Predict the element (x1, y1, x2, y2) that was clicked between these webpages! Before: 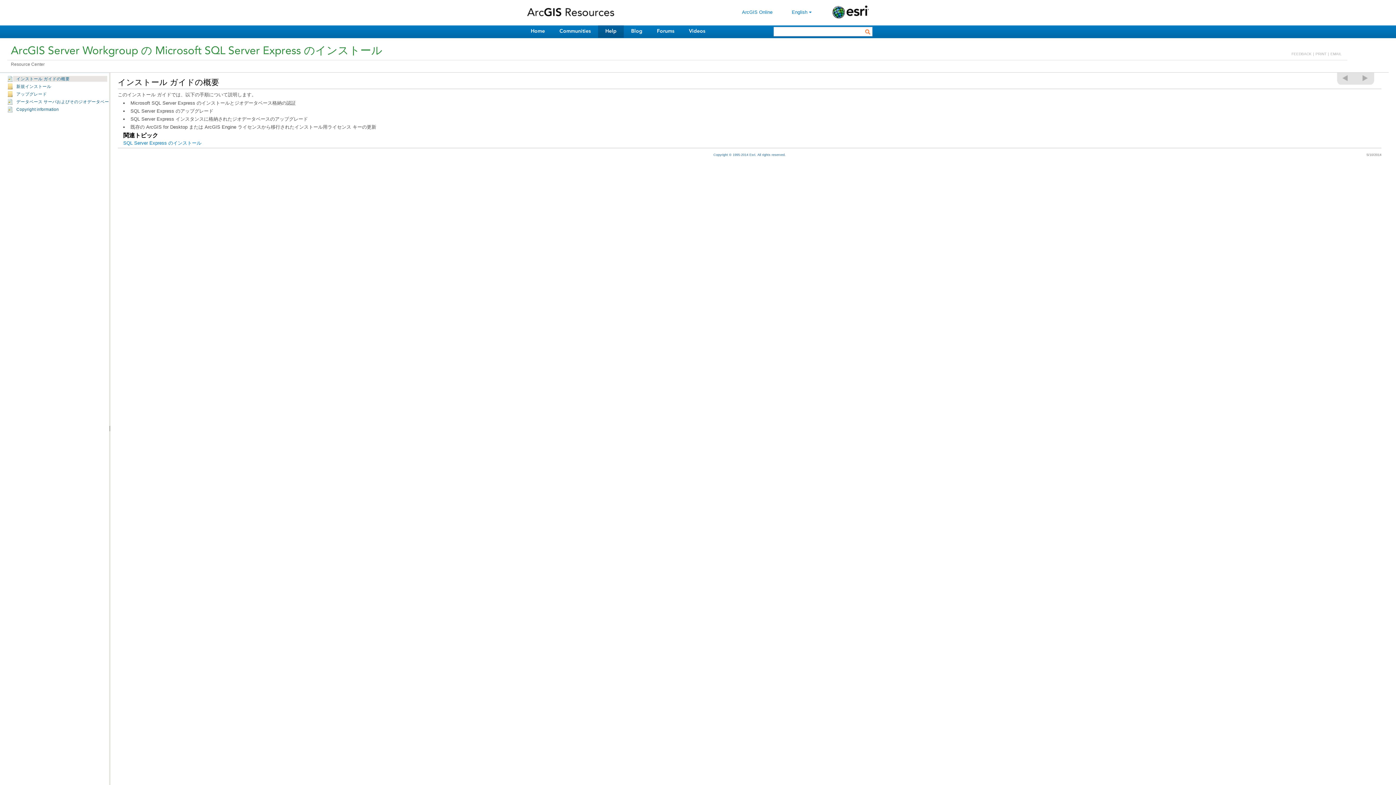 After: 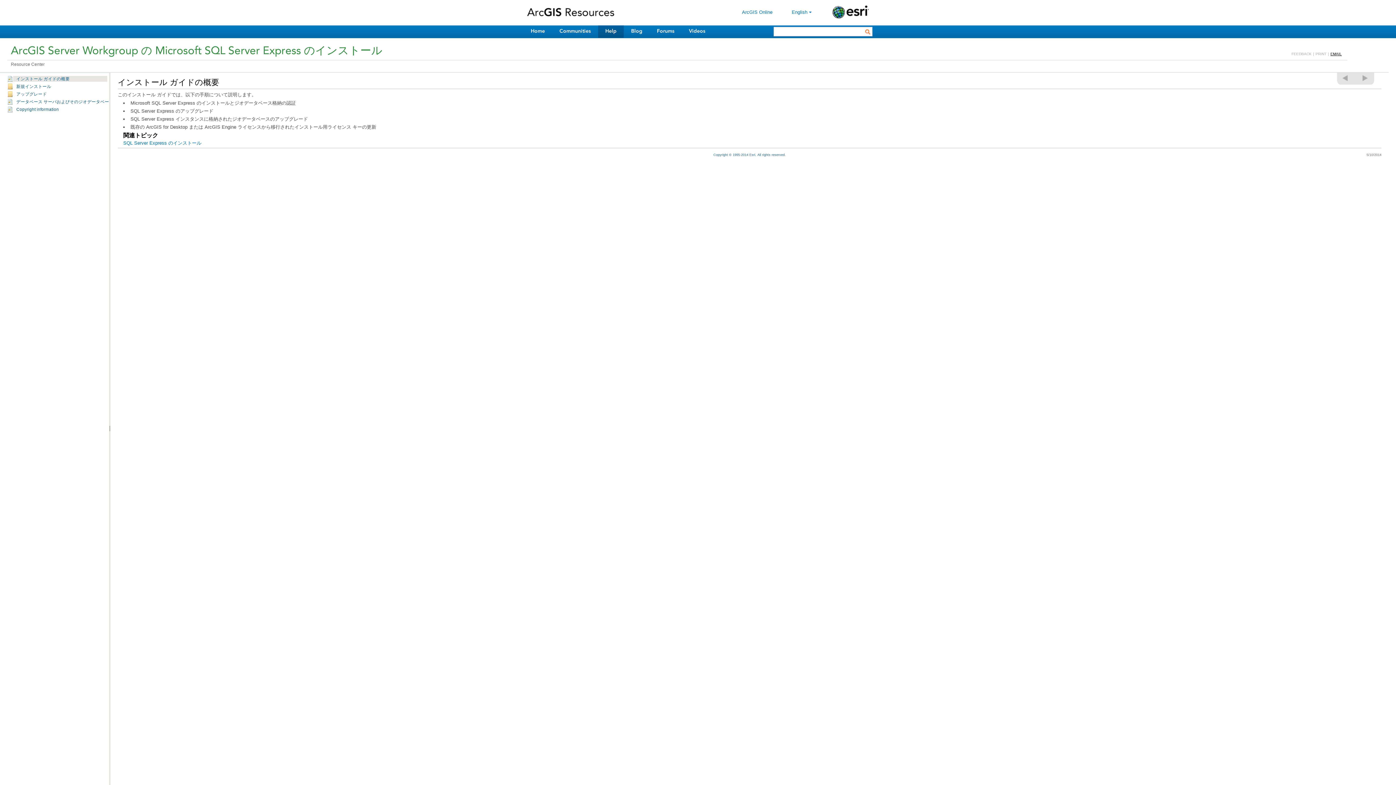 Action: label: EMAIL bbox: (1330, 52, 1342, 56)